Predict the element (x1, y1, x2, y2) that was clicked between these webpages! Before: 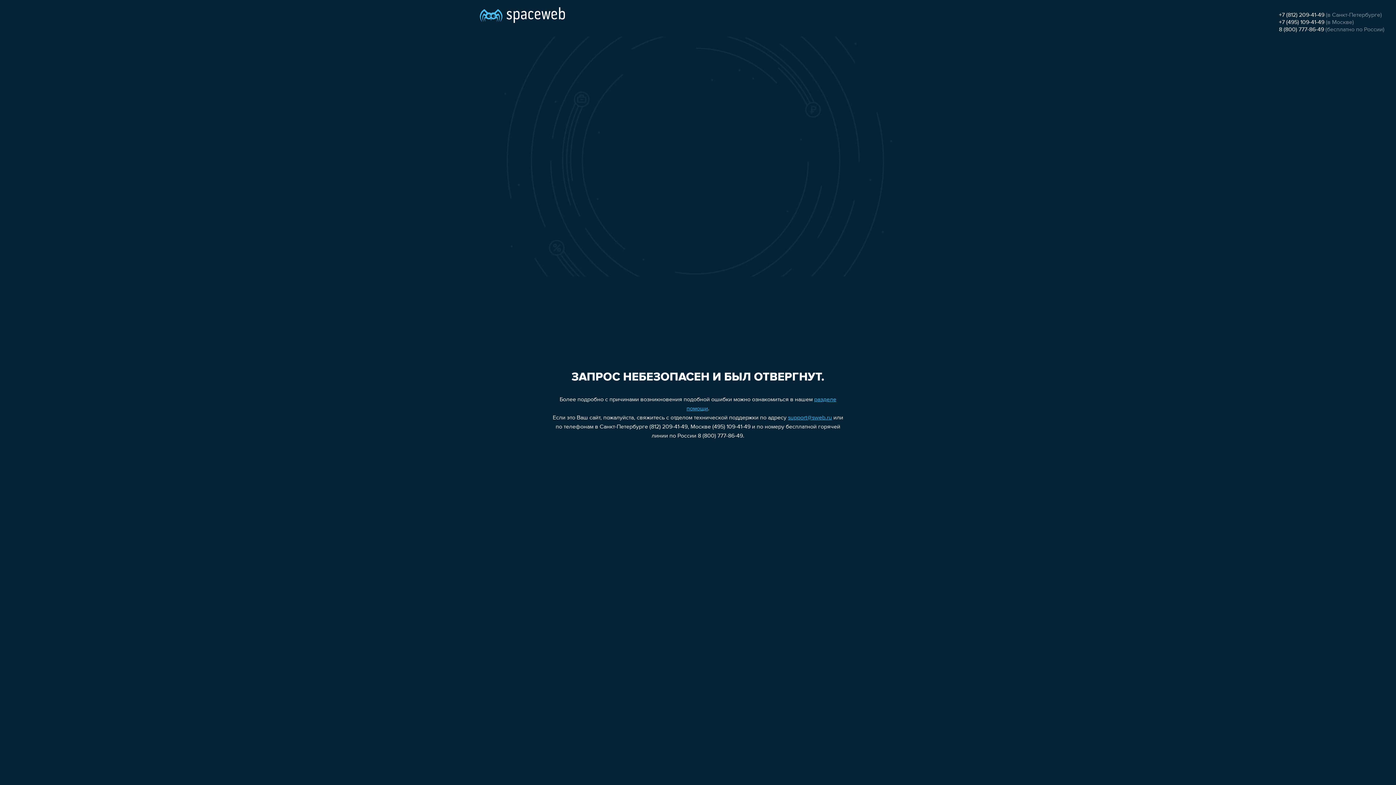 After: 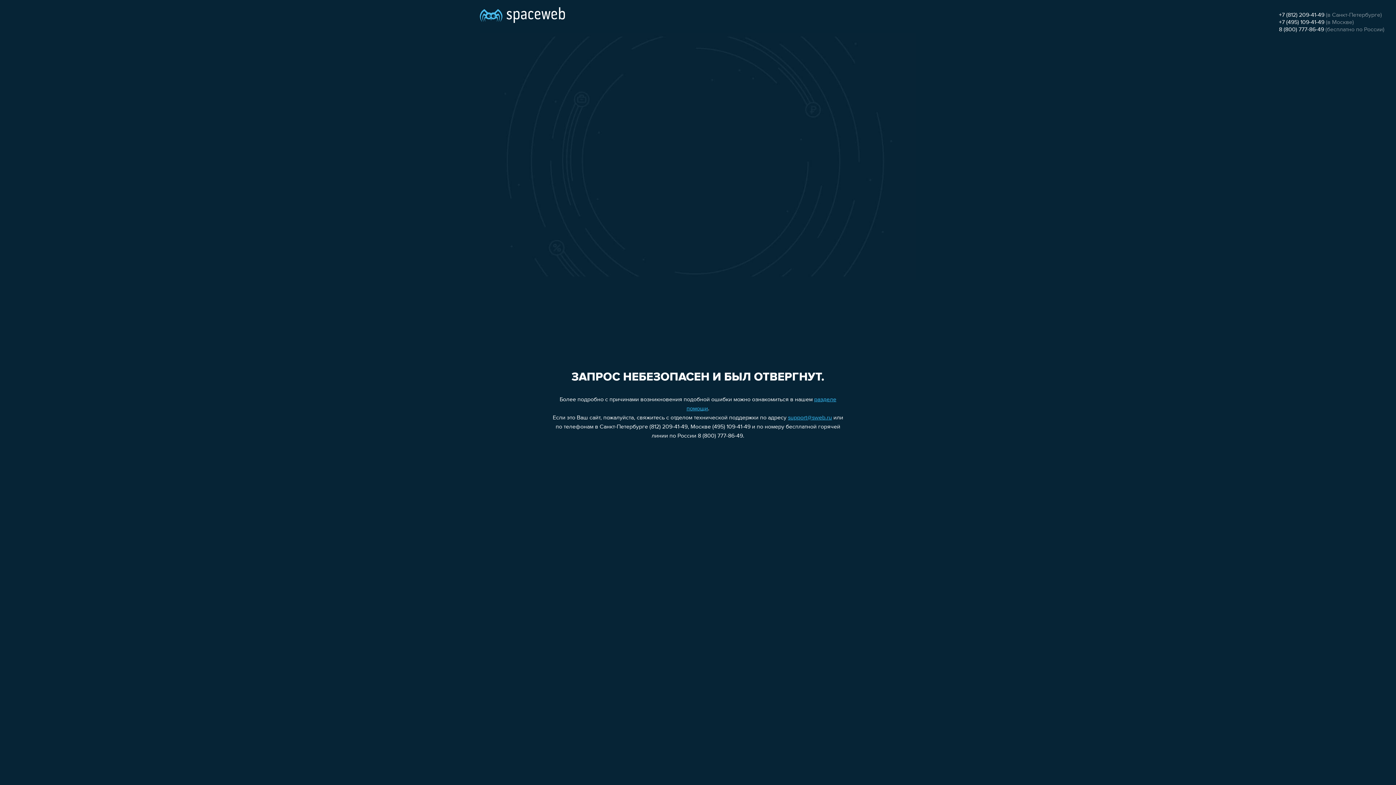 Action: label: +7 (495) 109-41-49 bbox: (1279, 19, 1324, 25)